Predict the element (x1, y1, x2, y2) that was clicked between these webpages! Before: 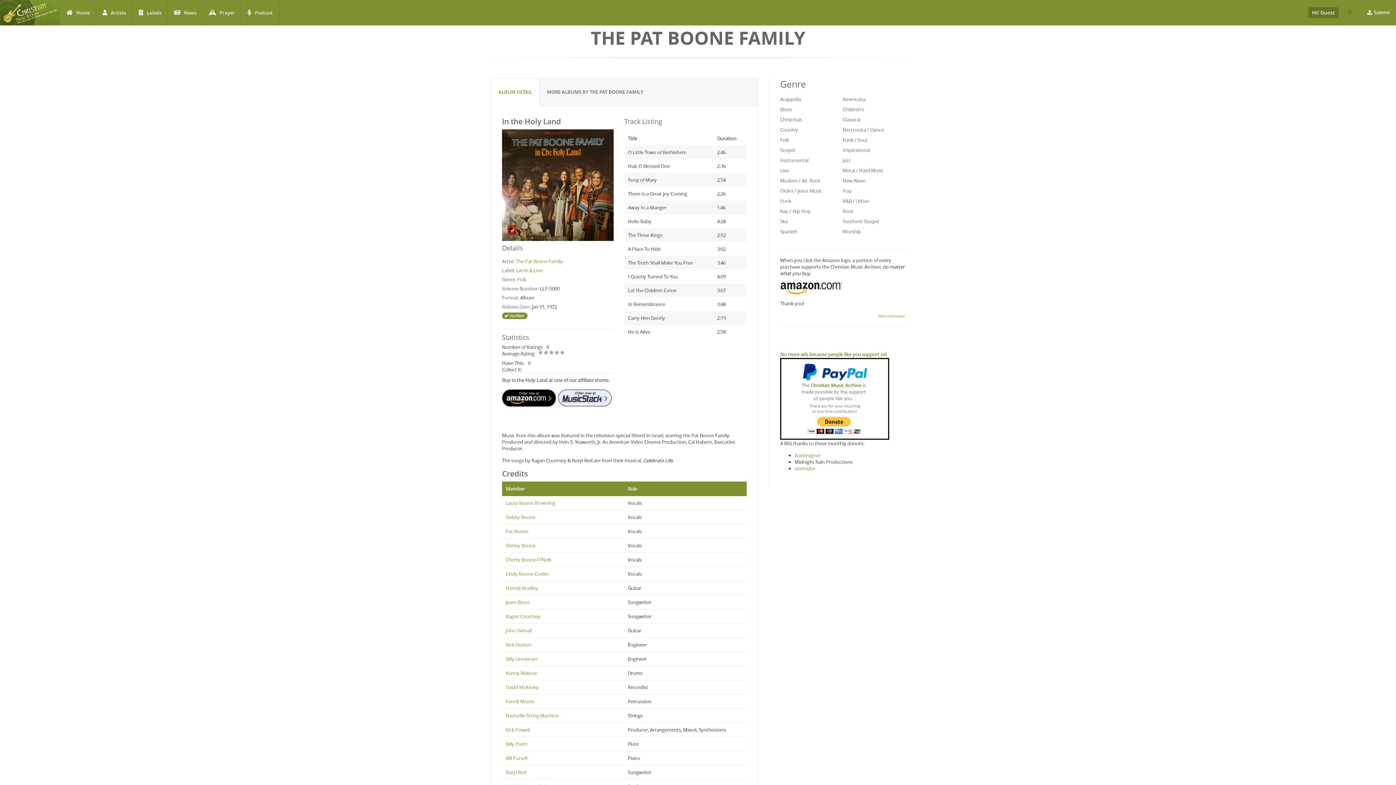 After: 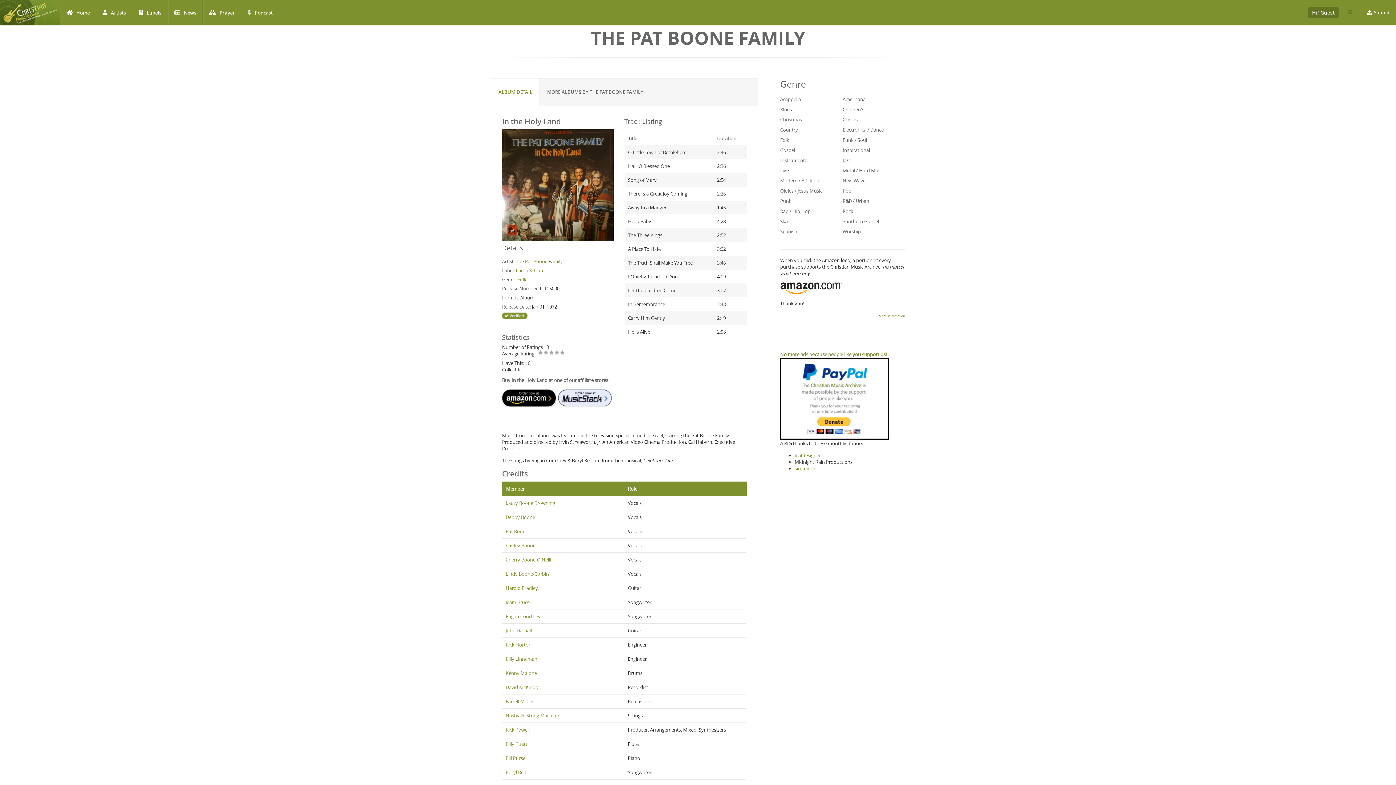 Action: bbox: (502, 394, 556, 400)